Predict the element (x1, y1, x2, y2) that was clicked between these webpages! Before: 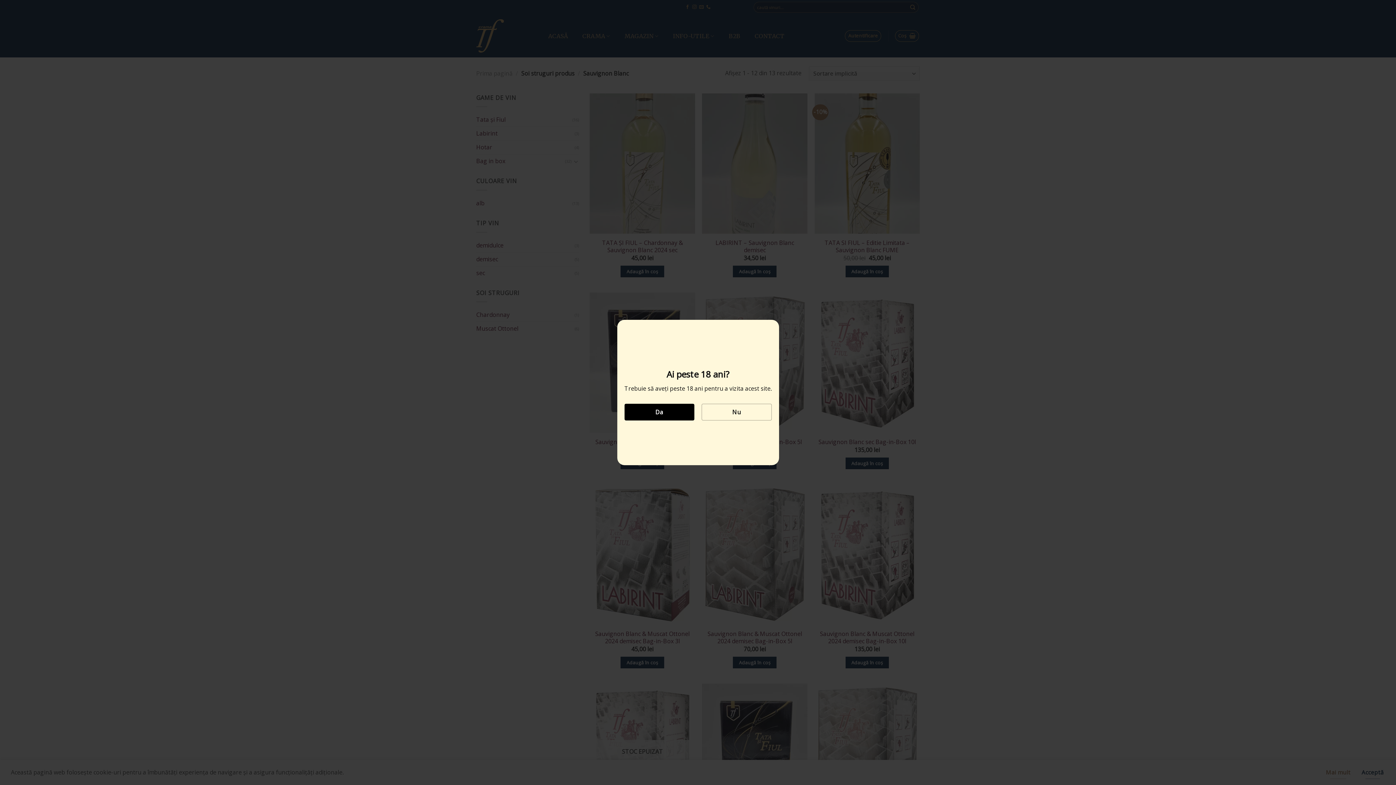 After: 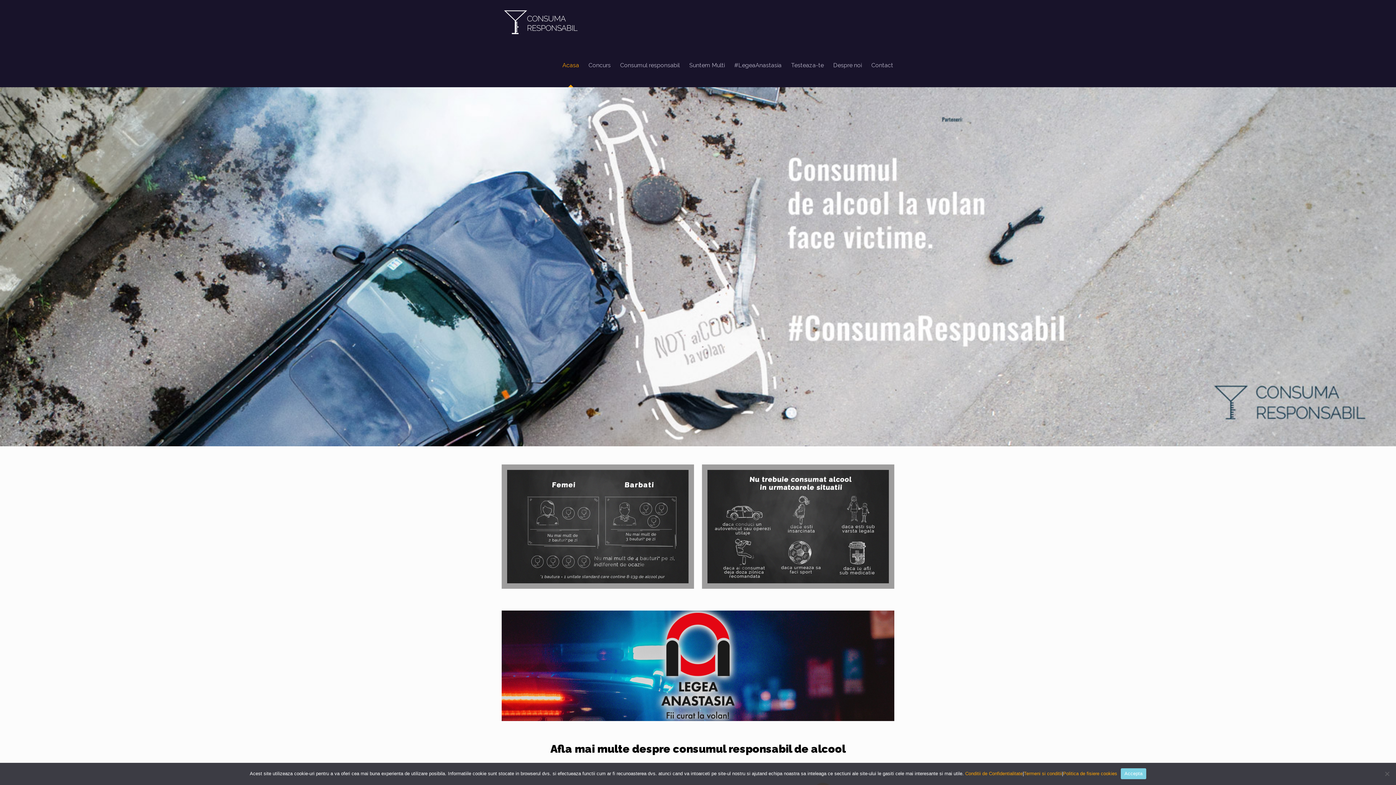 Action: label: Nu bbox: (701, 403, 771, 420)